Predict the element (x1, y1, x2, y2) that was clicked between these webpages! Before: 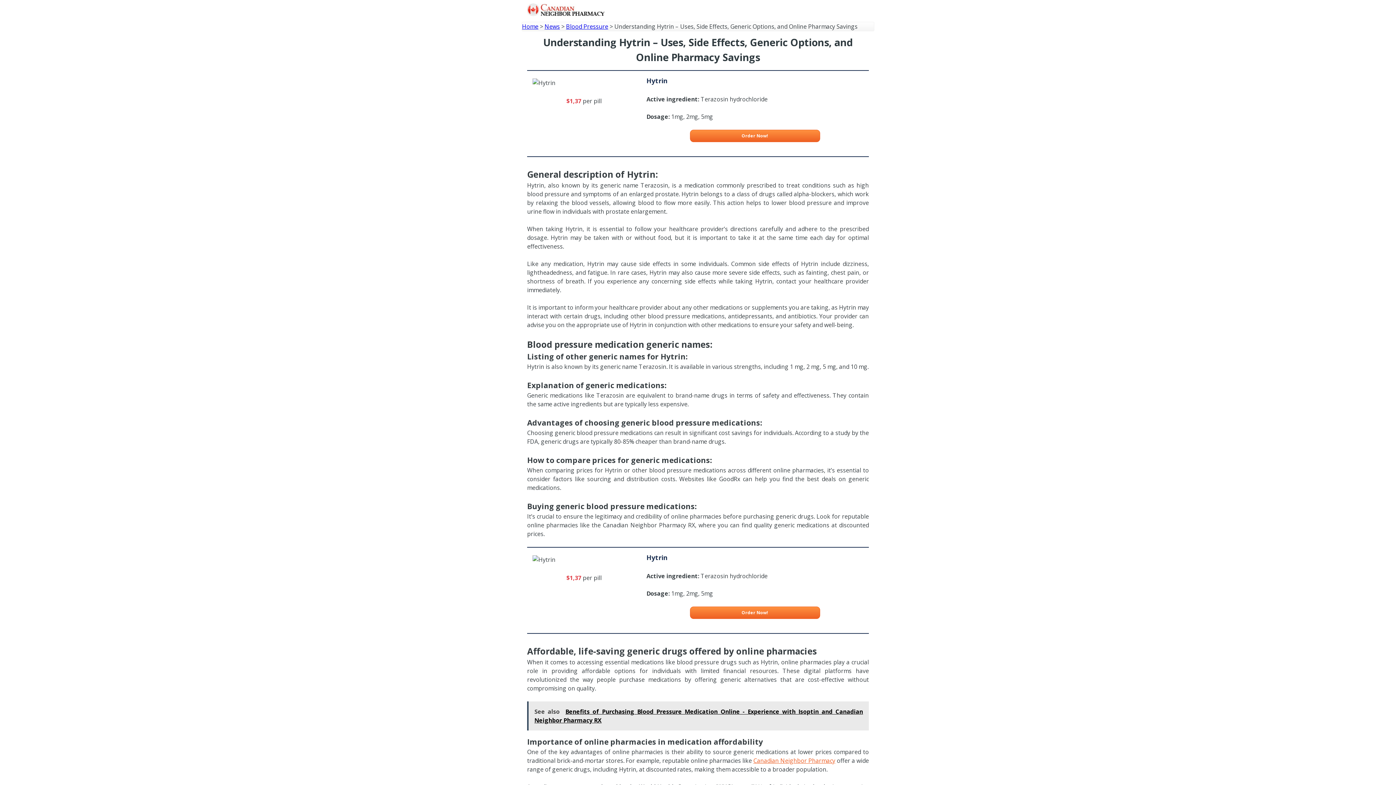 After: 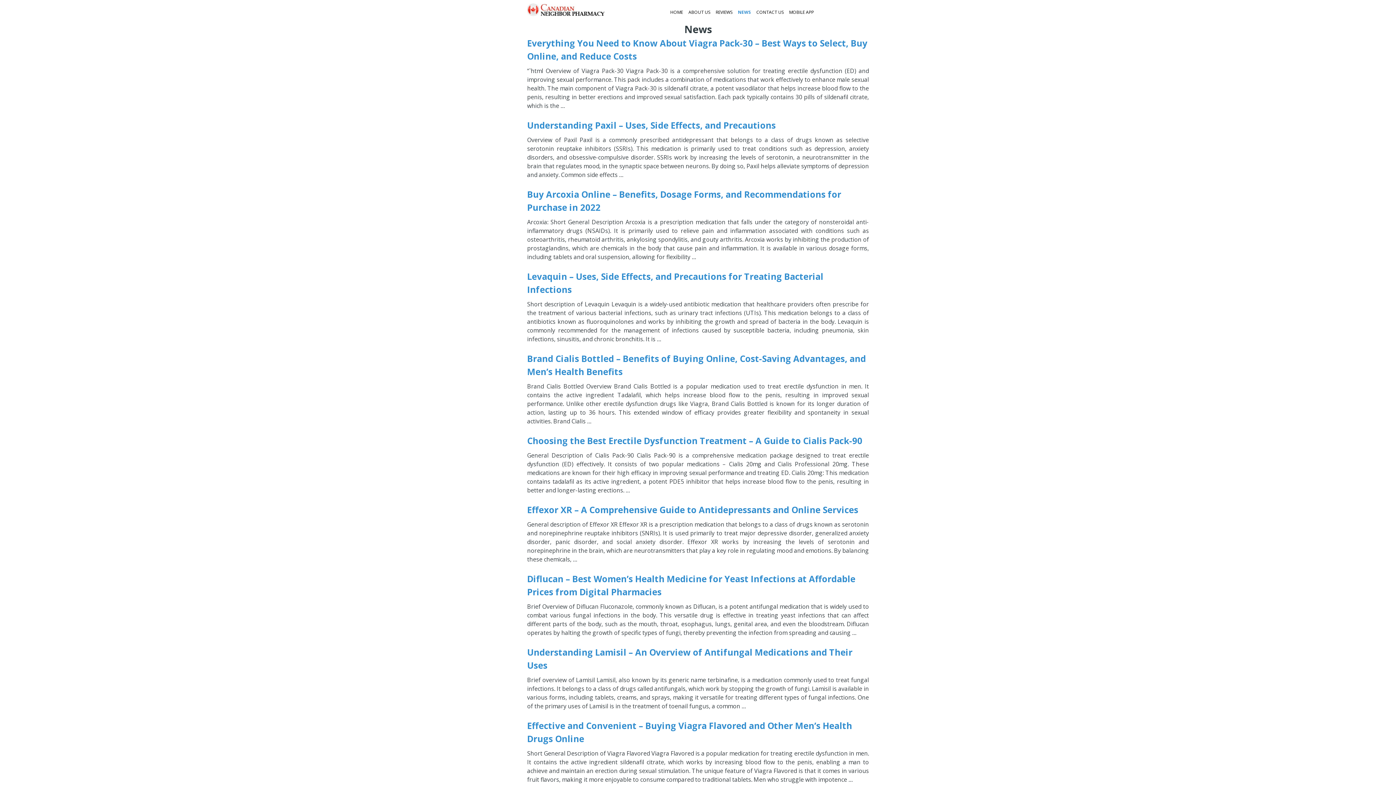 Action: label: News bbox: (544, 22, 560, 30)